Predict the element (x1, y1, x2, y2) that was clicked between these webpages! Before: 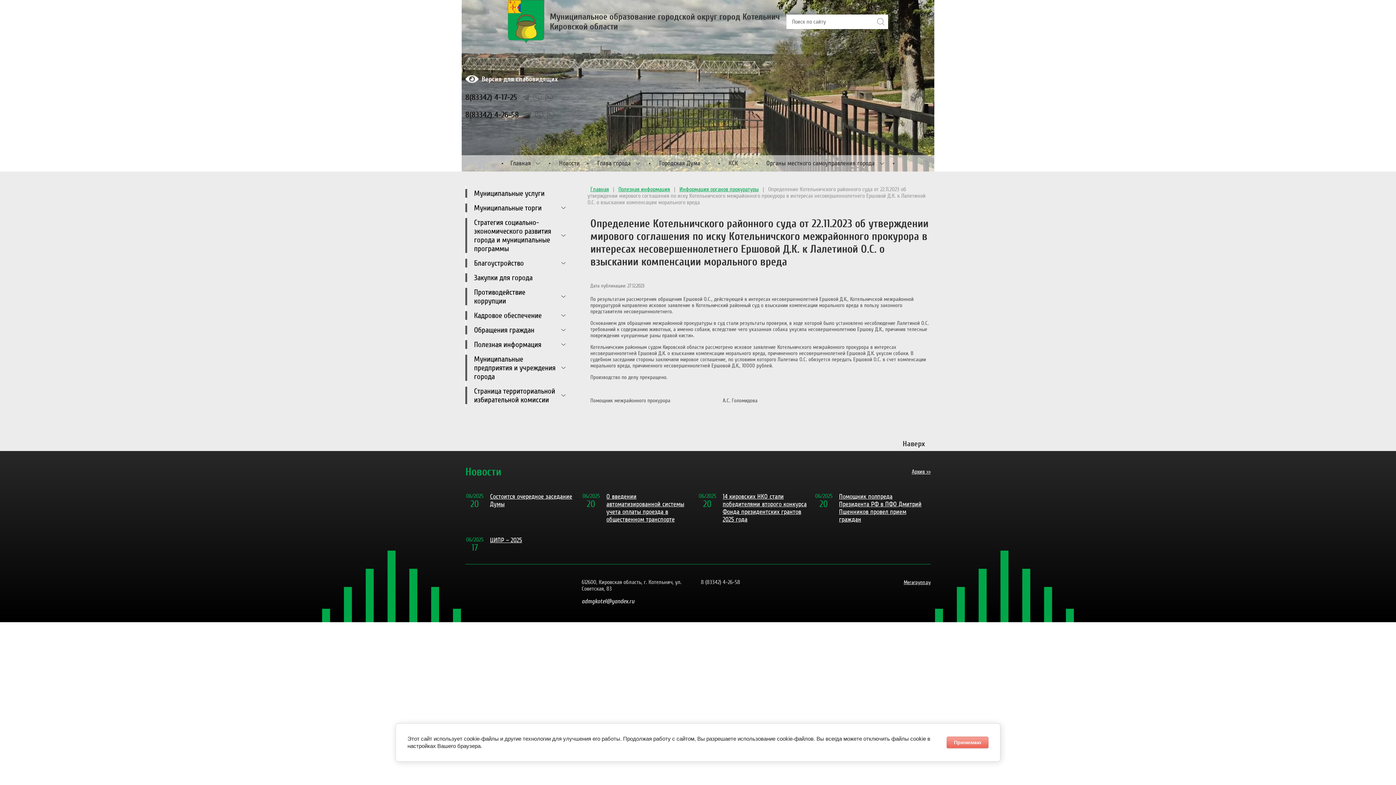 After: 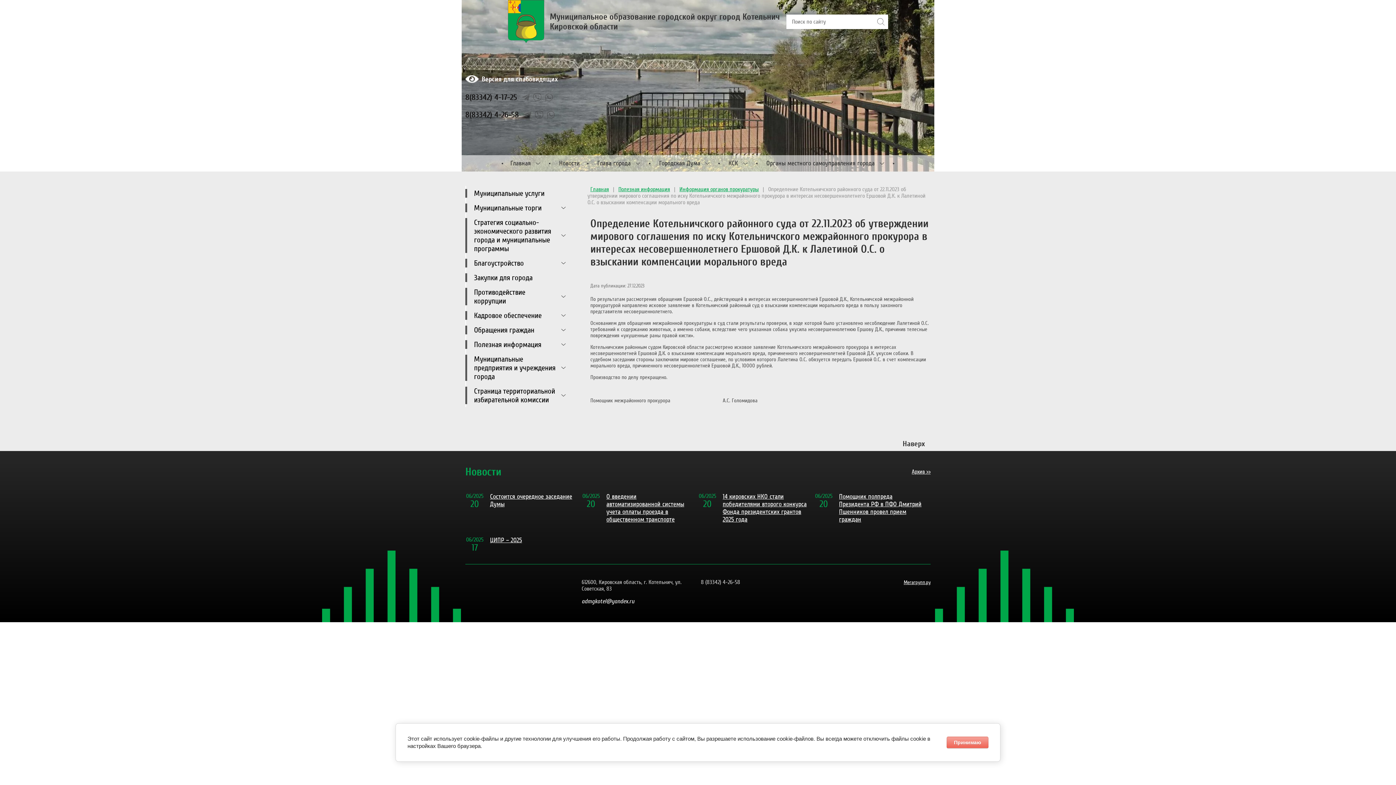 Action: label: 8(83342) 4-17-25 bbox: (465, 92, 517, 102)